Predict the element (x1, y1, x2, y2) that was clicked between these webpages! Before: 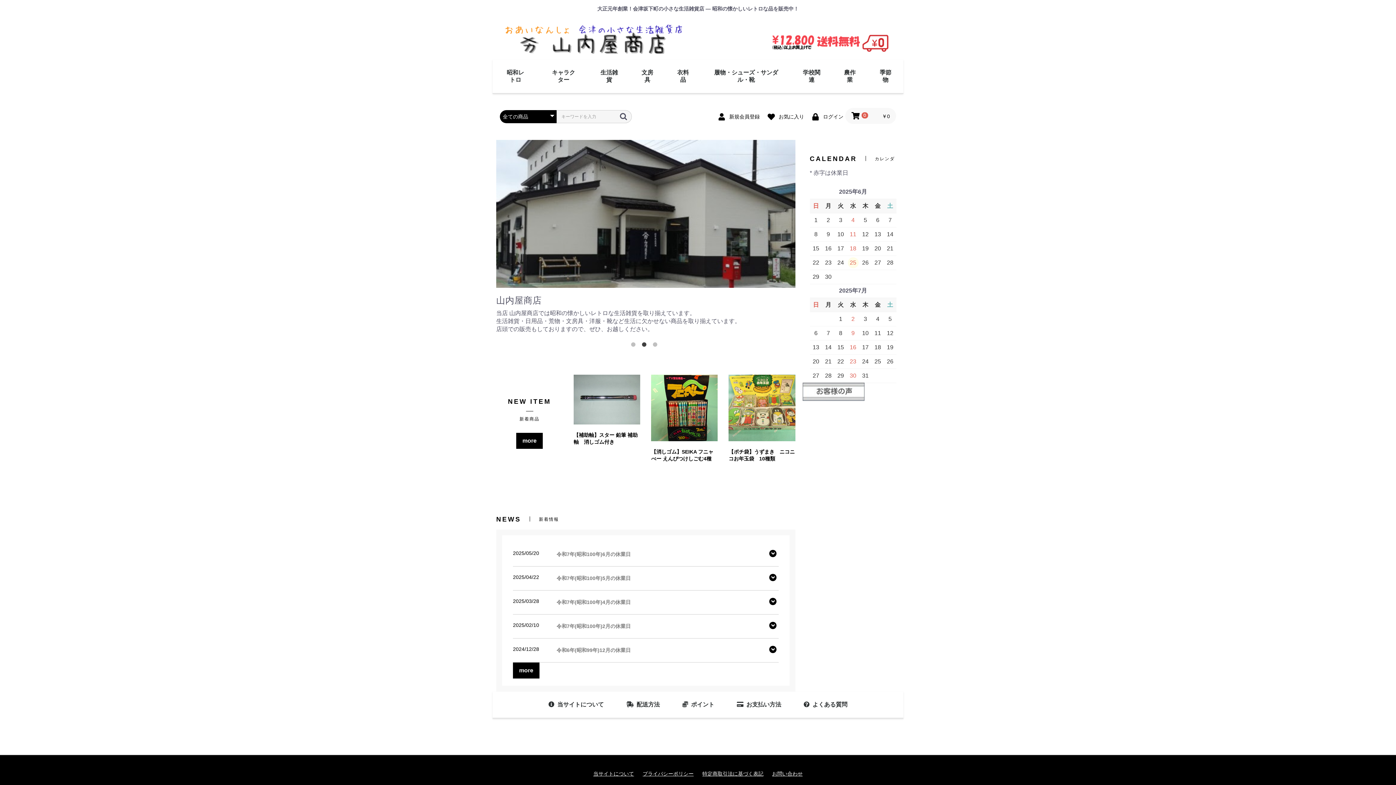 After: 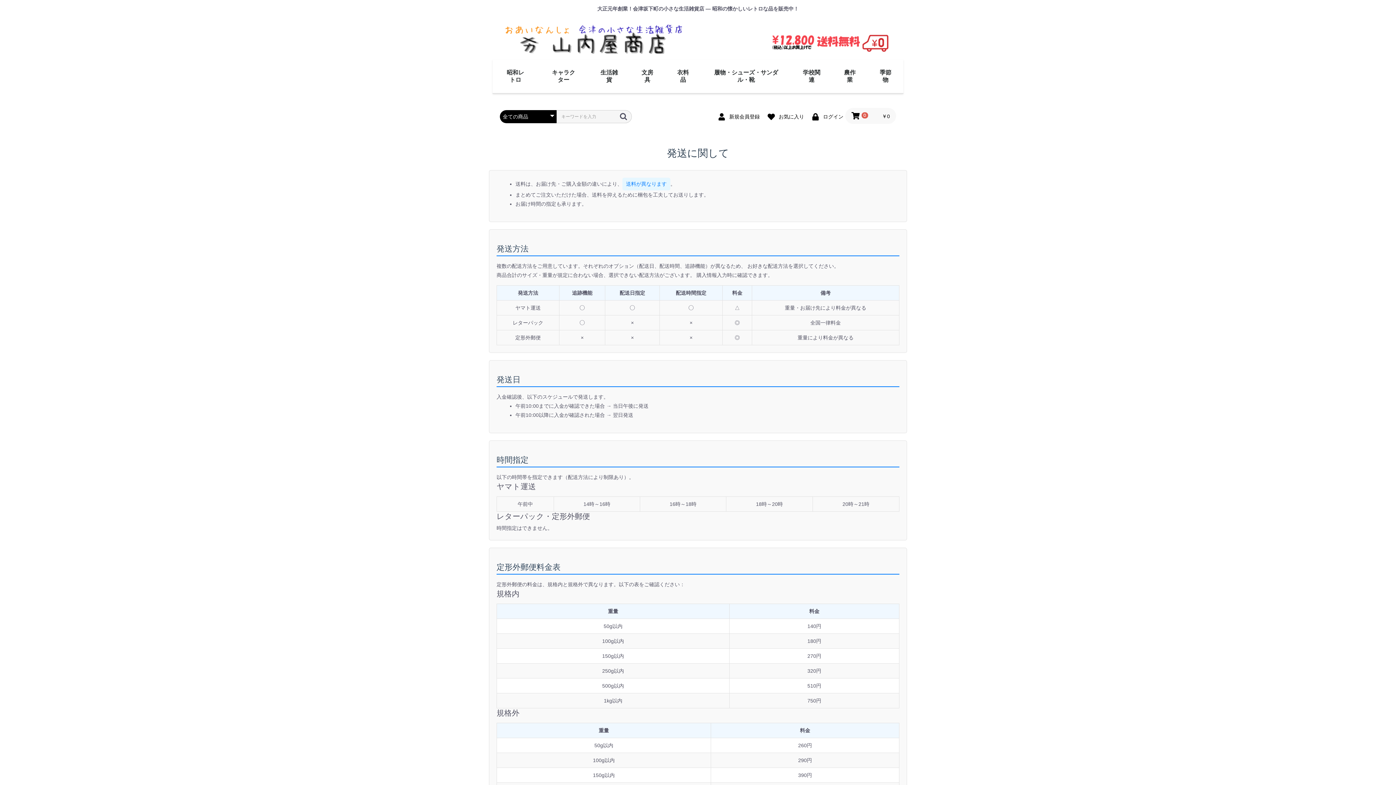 Action: label: 配送方法 bbox: (620, 695, 665, 714)